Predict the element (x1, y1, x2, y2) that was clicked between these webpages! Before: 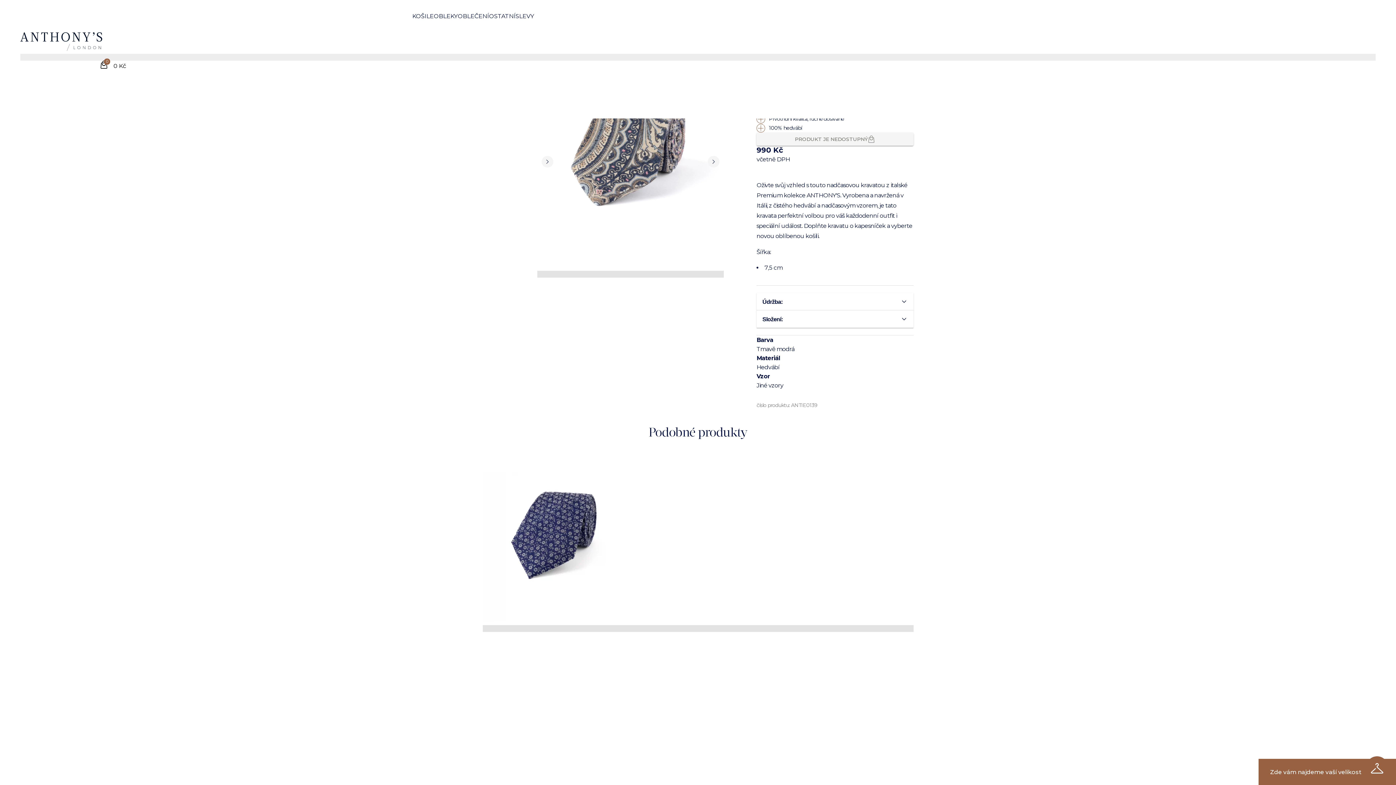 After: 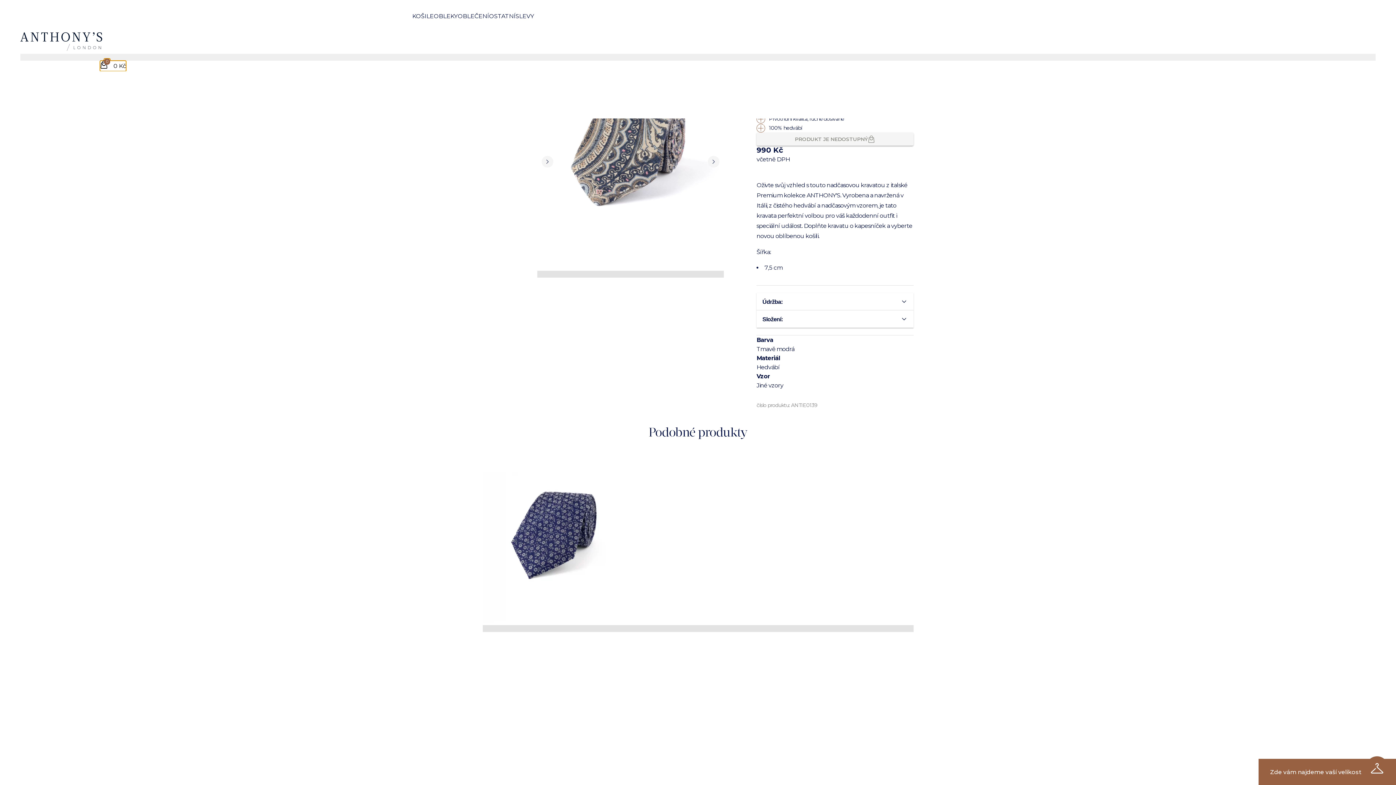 Action: label: 0
0 Kč bbox: (100, 60, 126, 71)